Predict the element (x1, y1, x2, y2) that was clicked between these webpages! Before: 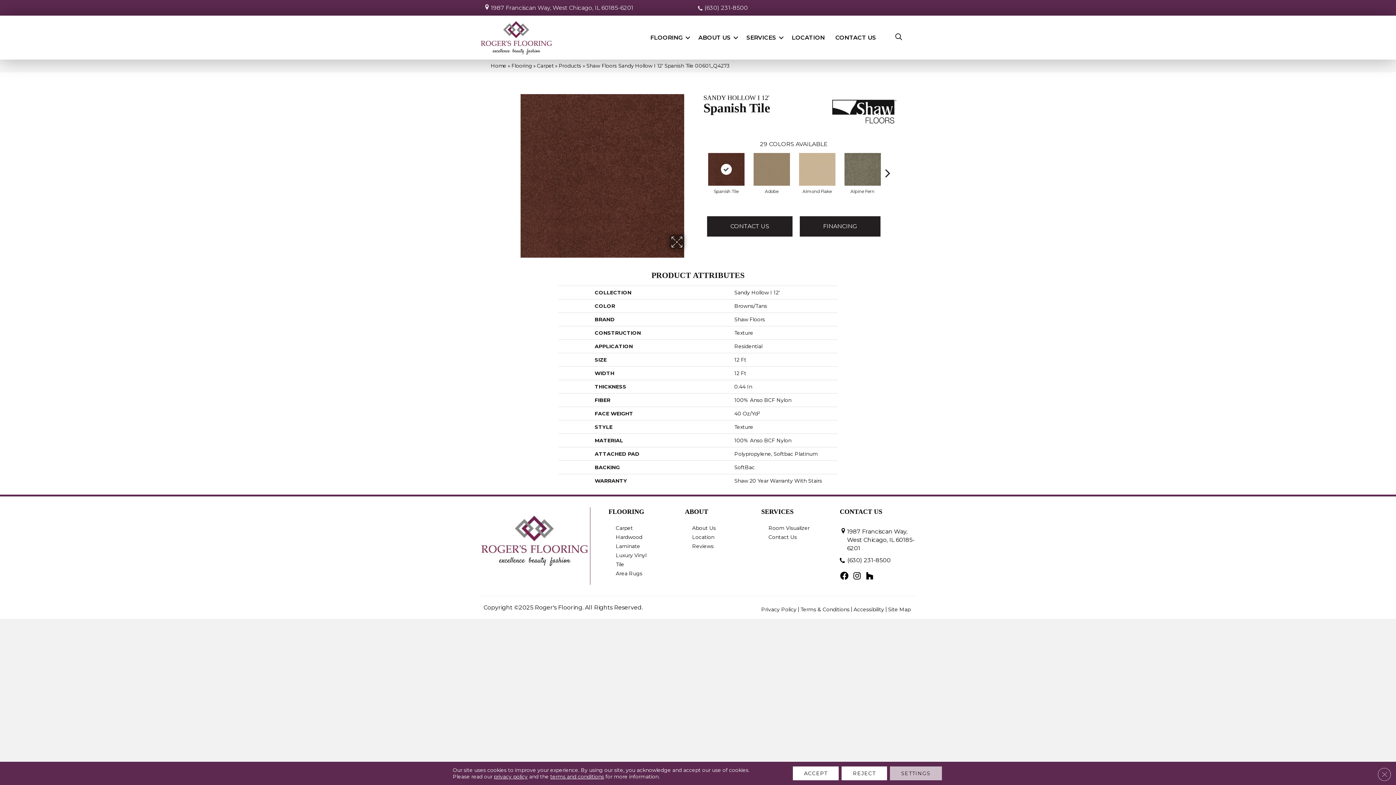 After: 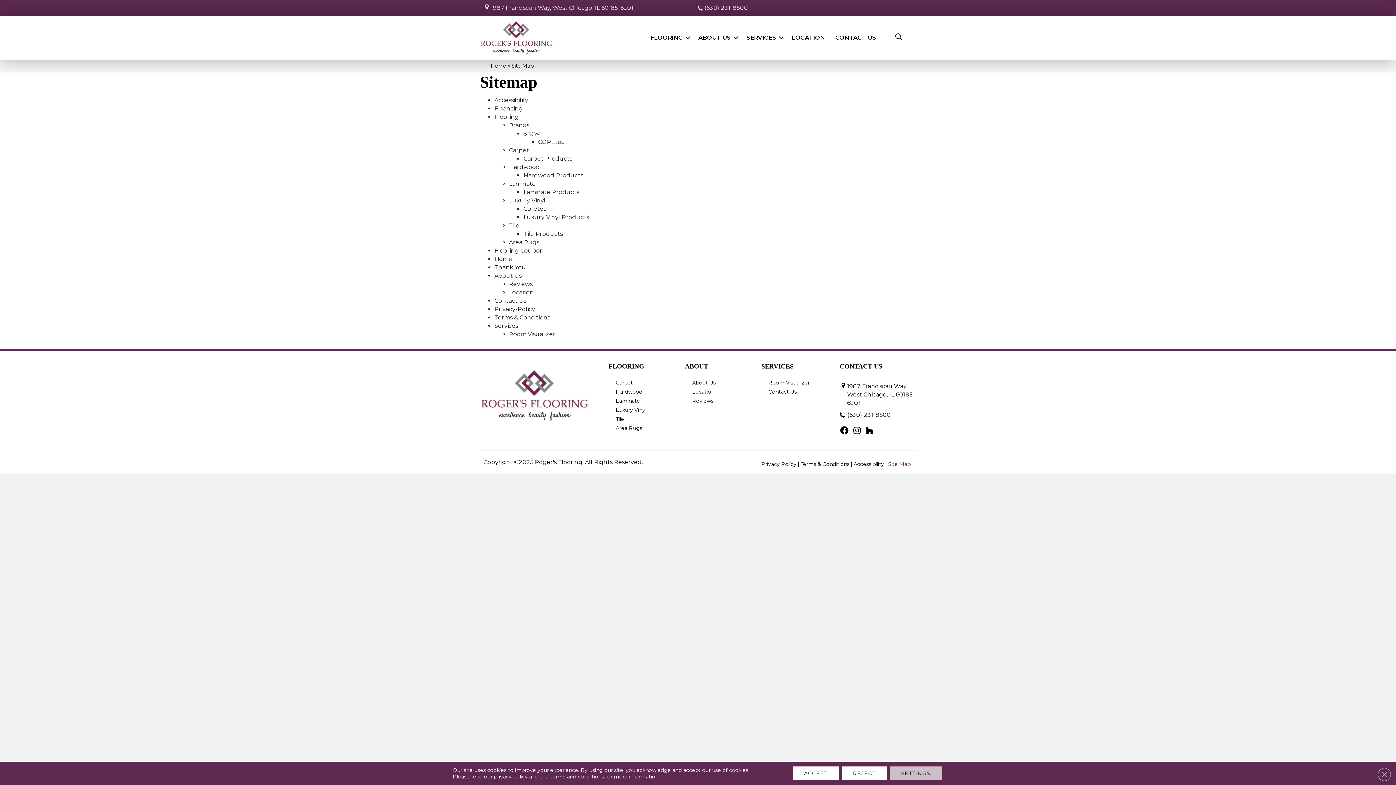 Action: bbox: (886, 607, 912, 612) label: Site Map